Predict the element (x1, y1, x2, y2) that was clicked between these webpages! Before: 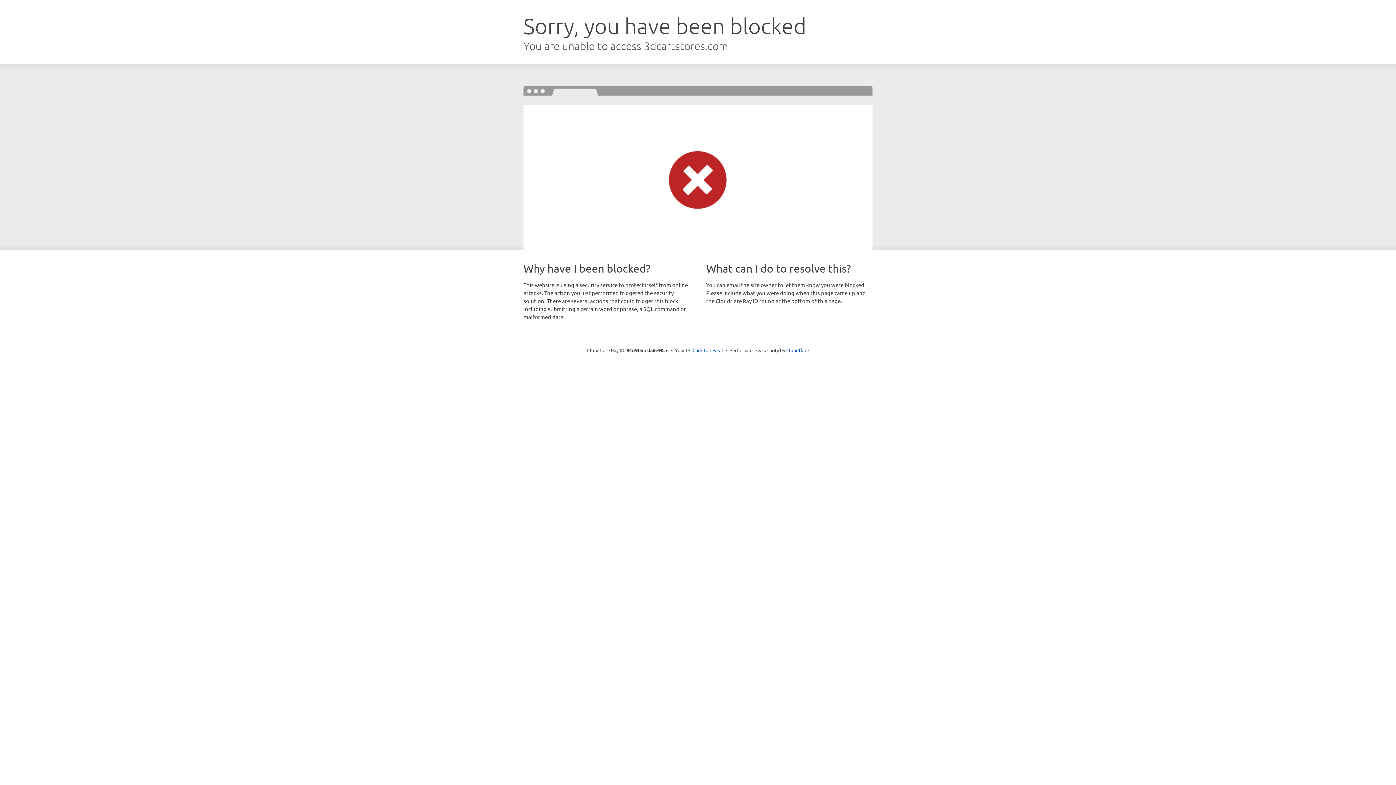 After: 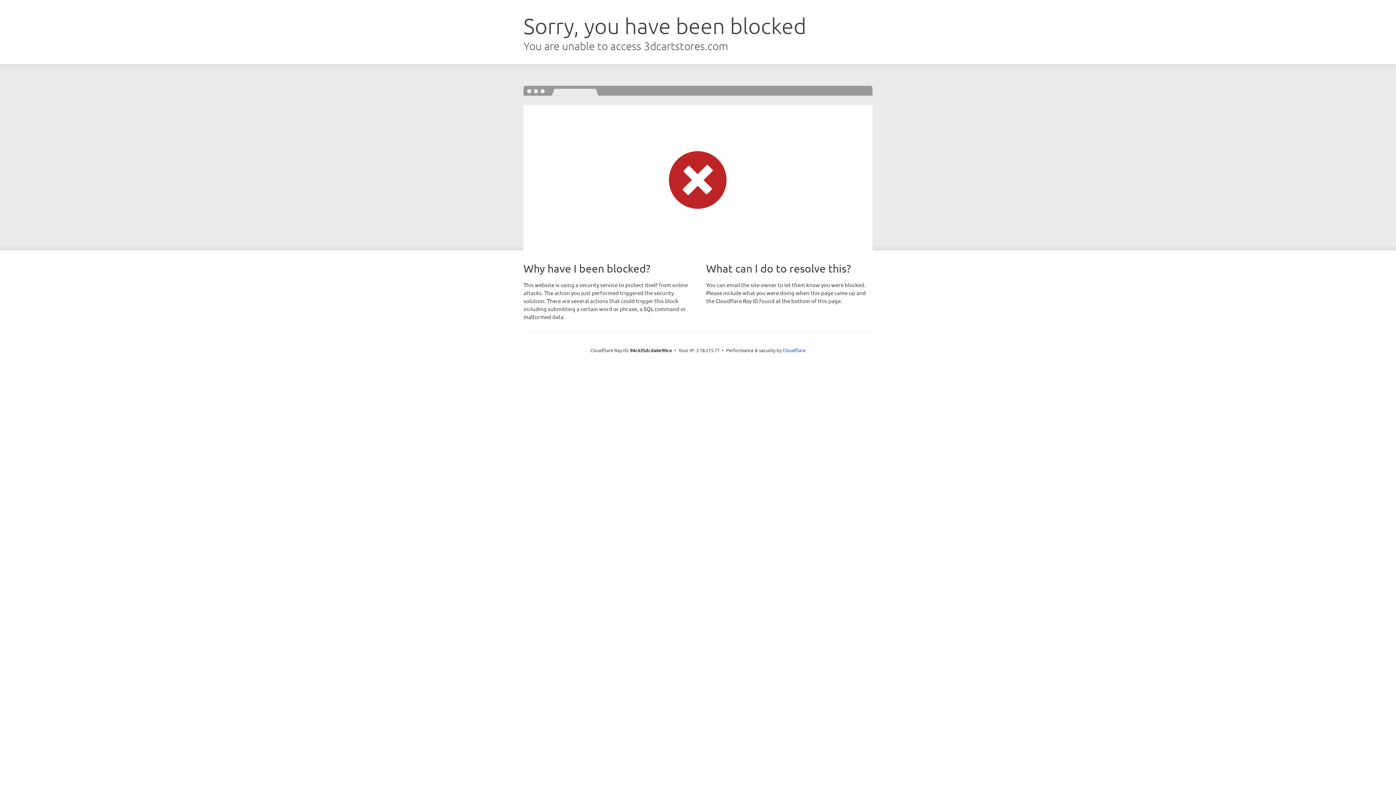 Action: label: Click to reveal bbox: (692, 346, 723, 353)